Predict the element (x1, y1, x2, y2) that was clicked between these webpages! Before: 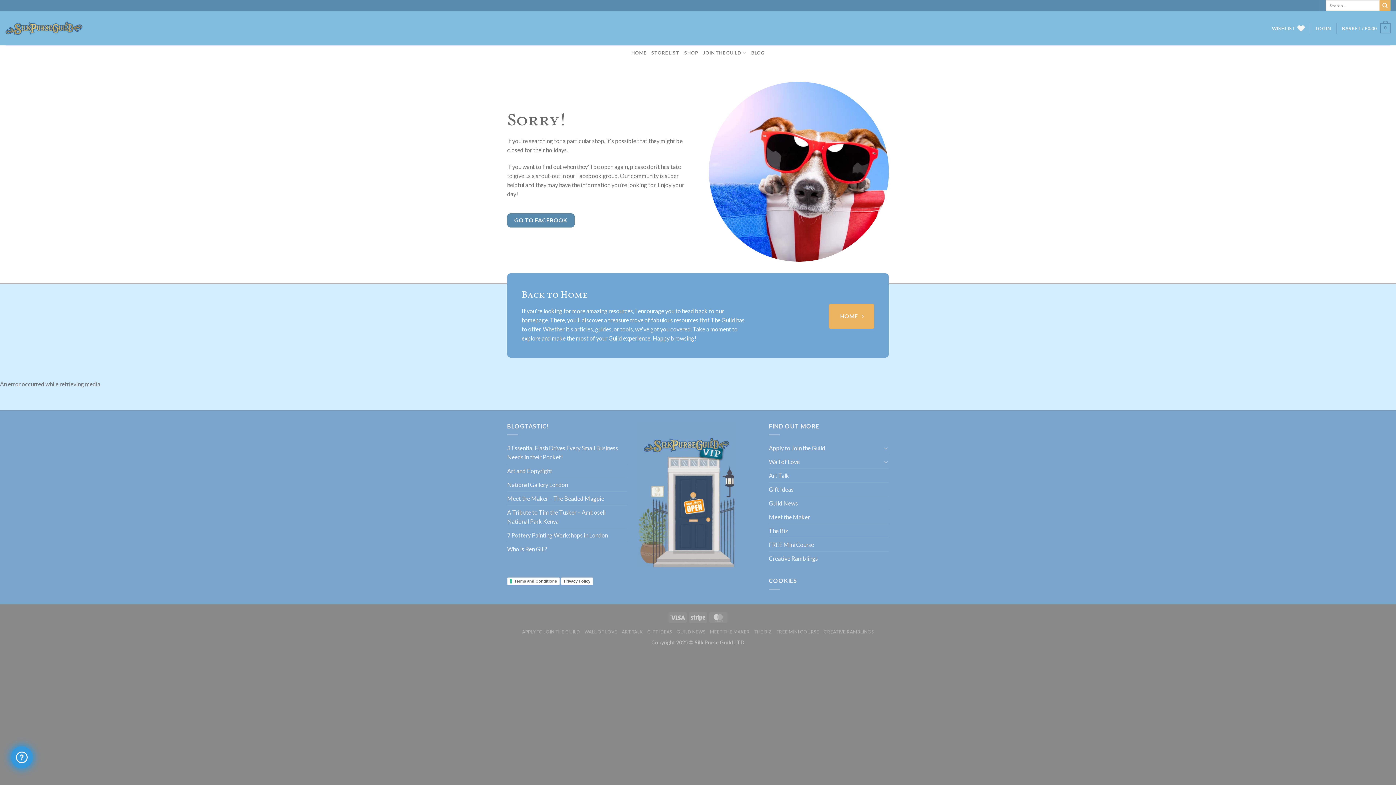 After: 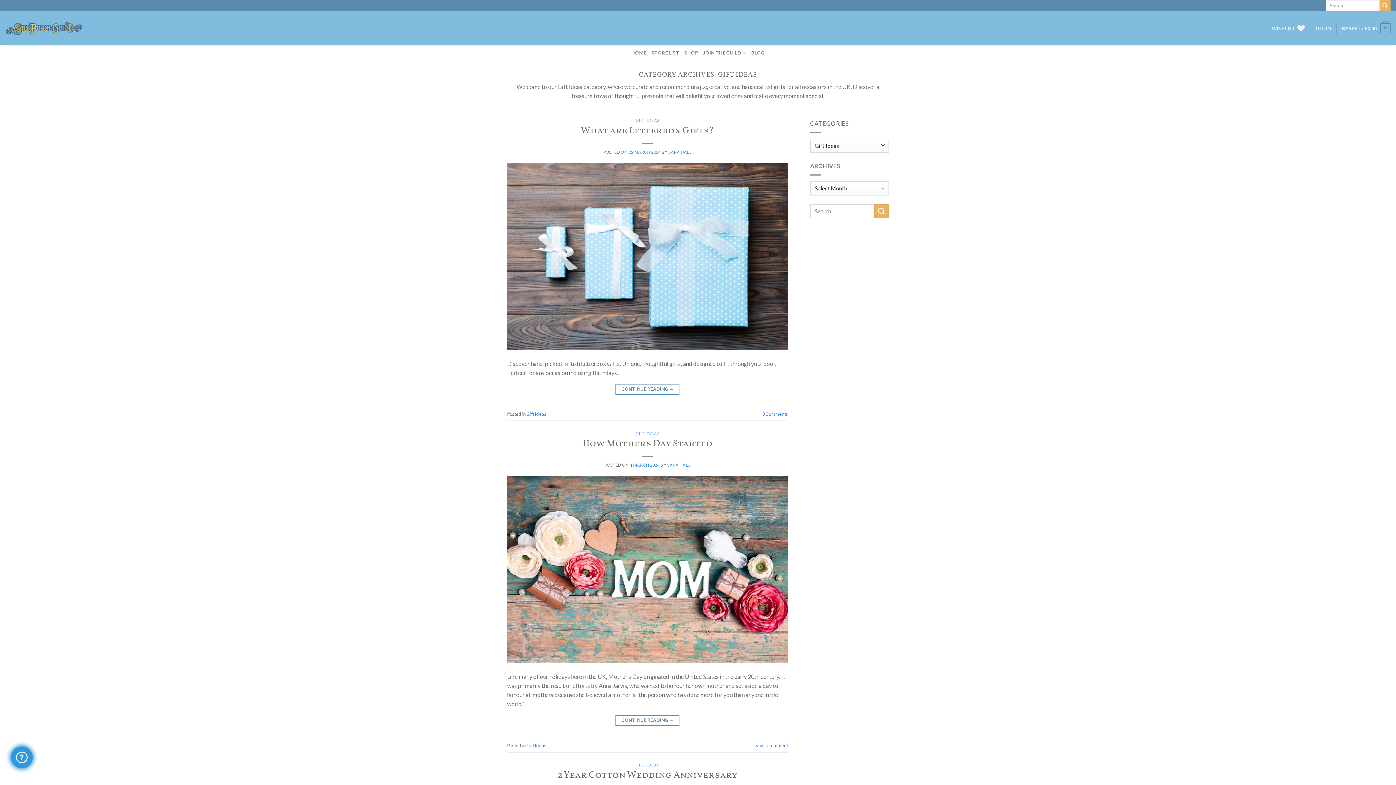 Action: bbox: (769, 483, 793, 496) label: Gift Ideas